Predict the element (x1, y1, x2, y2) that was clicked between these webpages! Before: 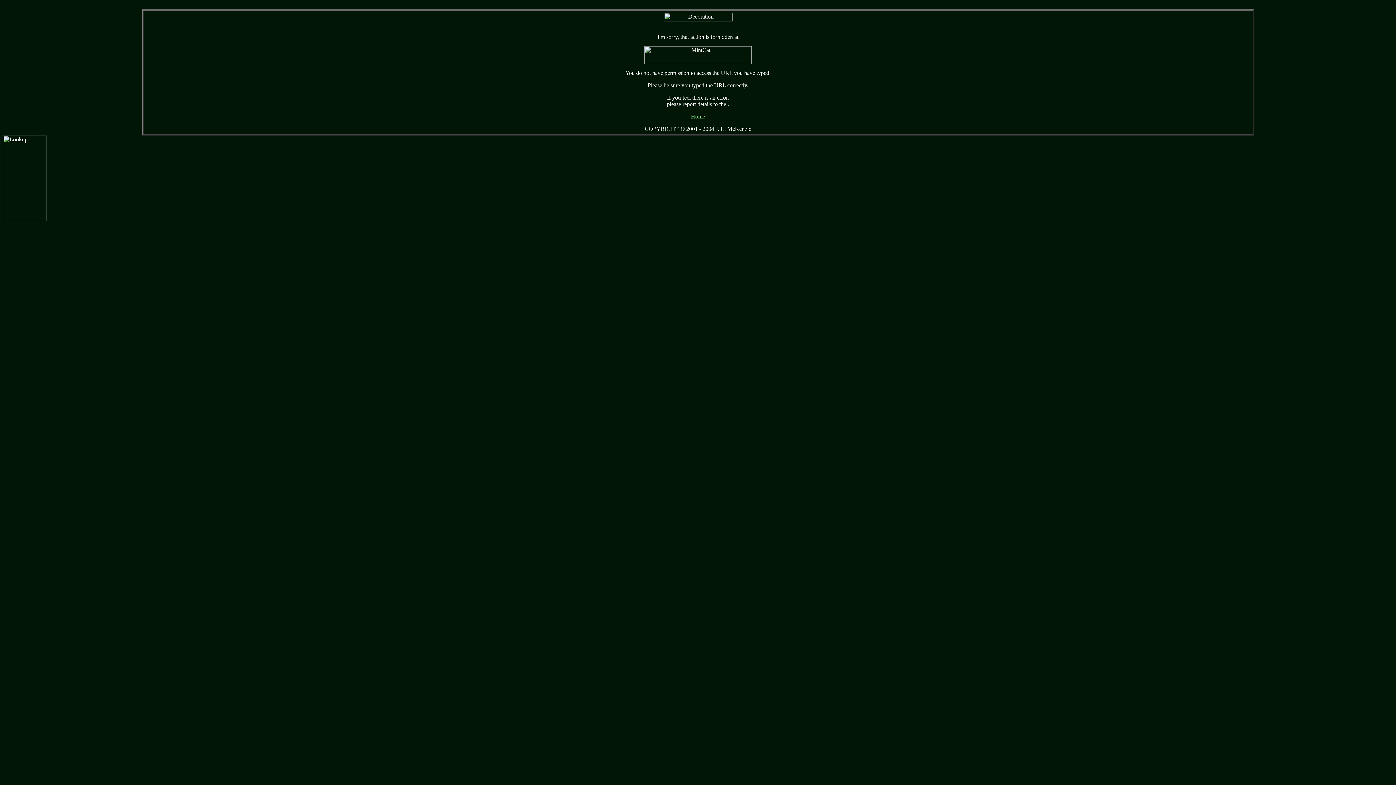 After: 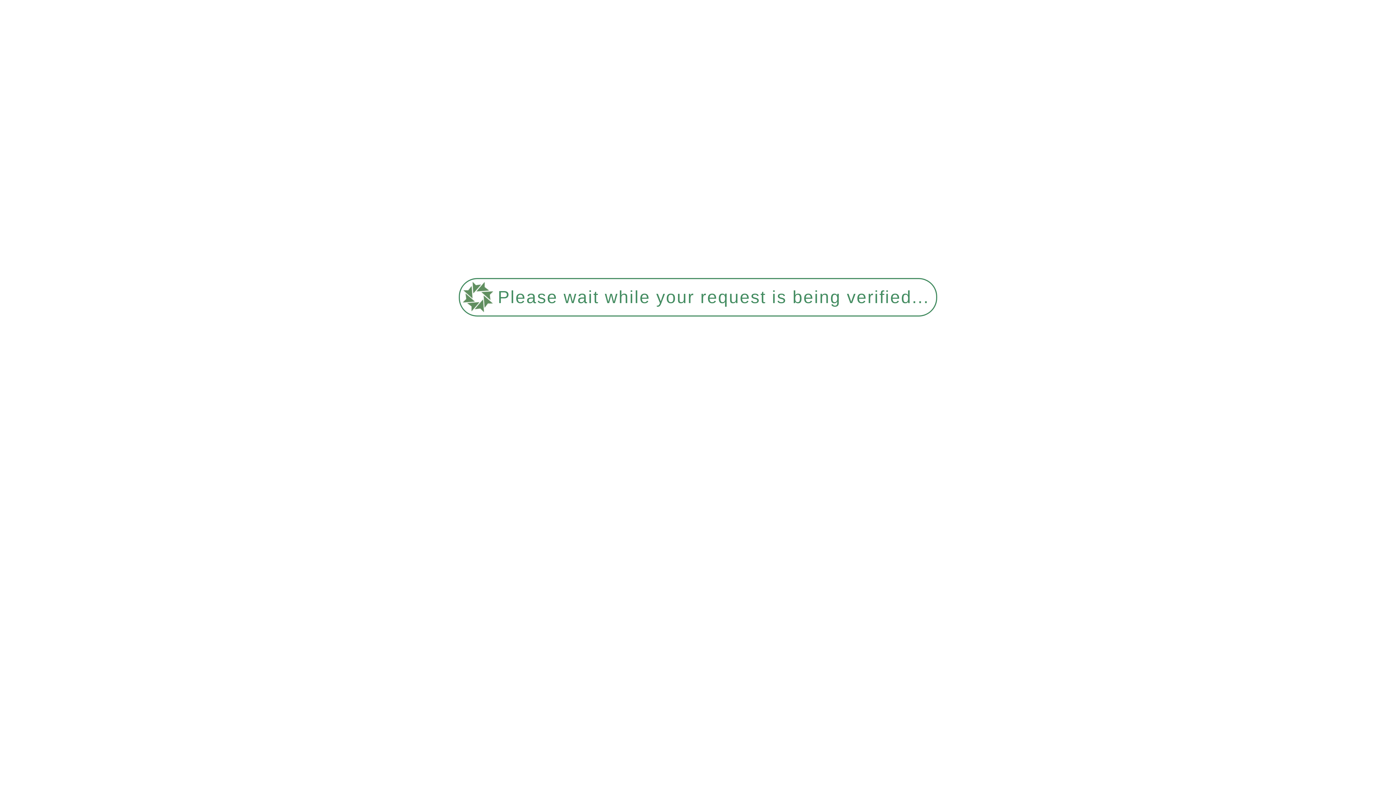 Action: bbox: (691, 113, 705, 119) label: Home